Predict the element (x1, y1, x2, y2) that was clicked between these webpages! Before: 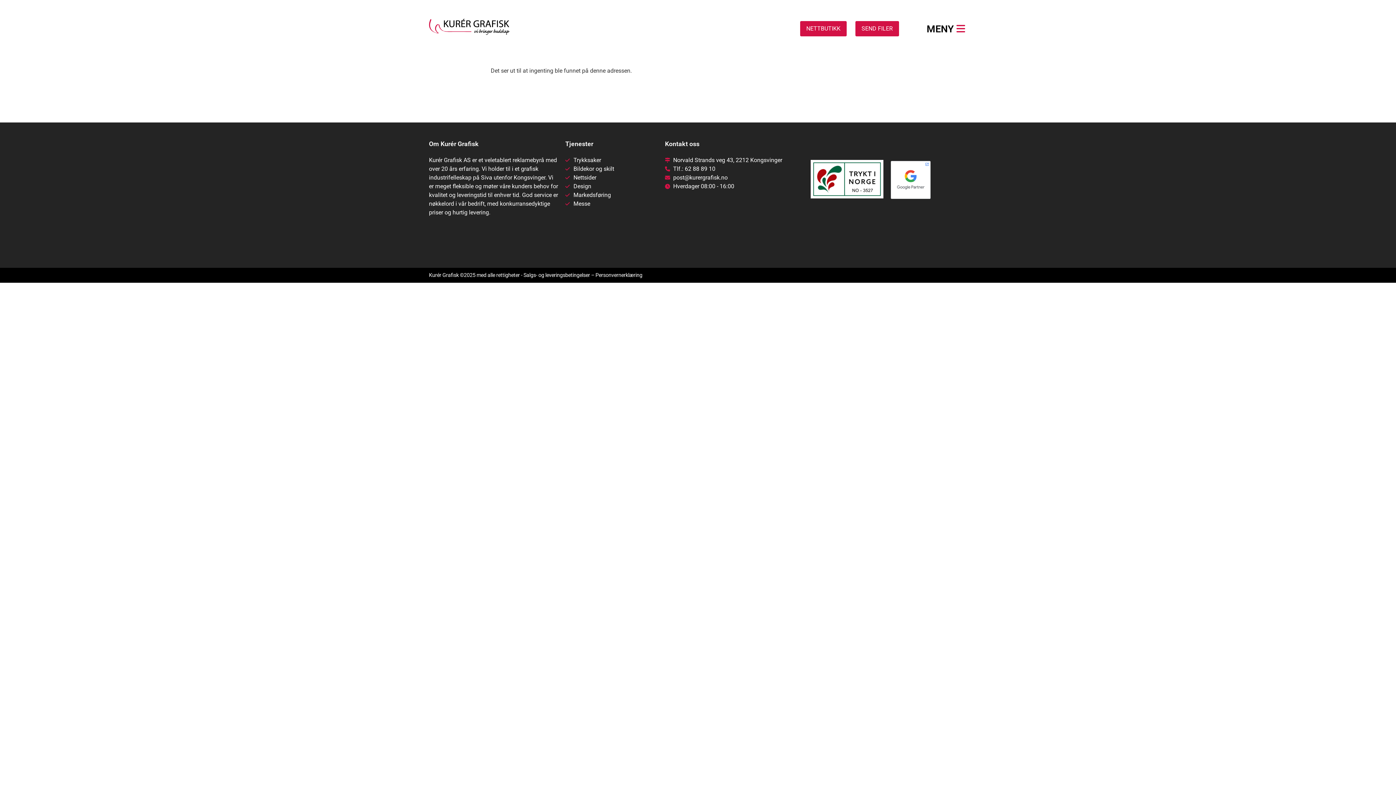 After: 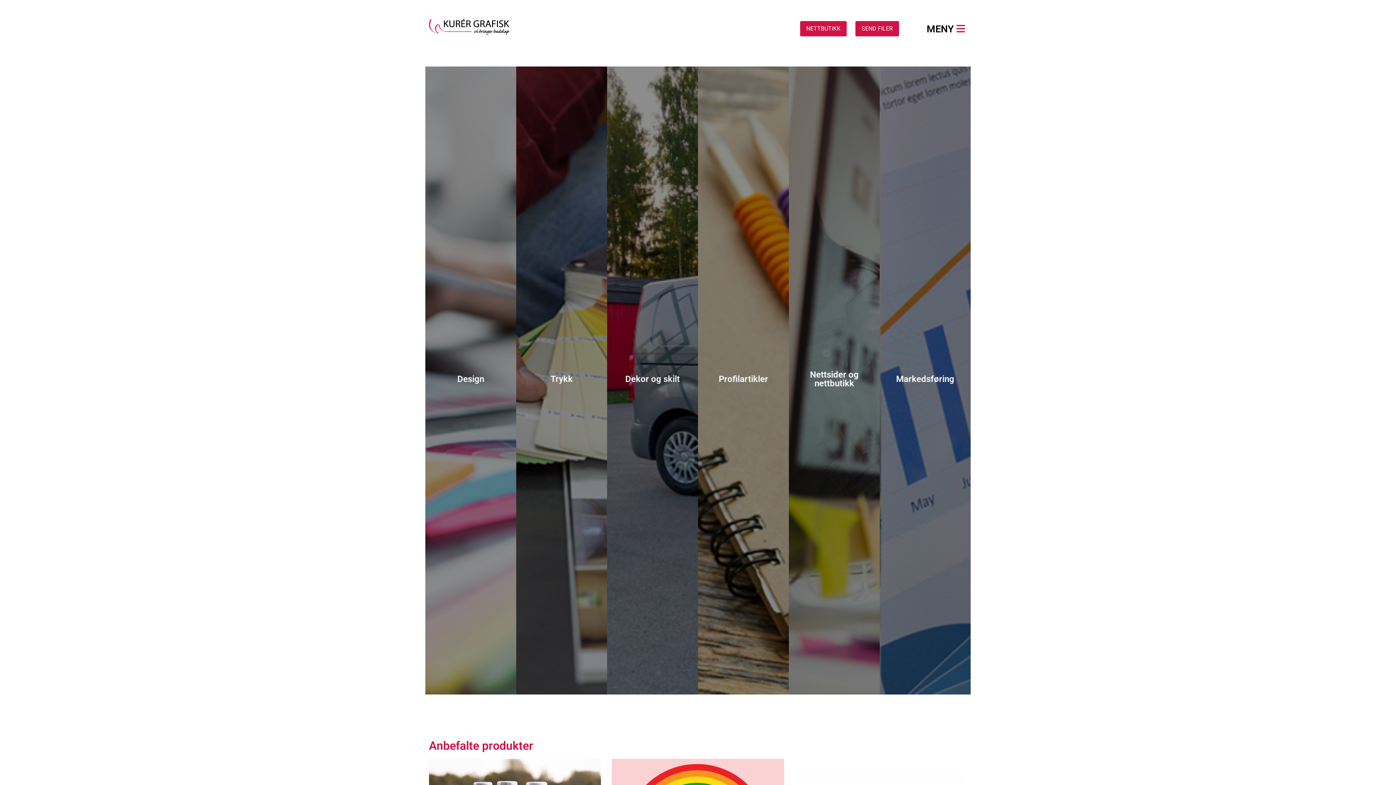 Action: bbox: (429, 18, 509, 35)